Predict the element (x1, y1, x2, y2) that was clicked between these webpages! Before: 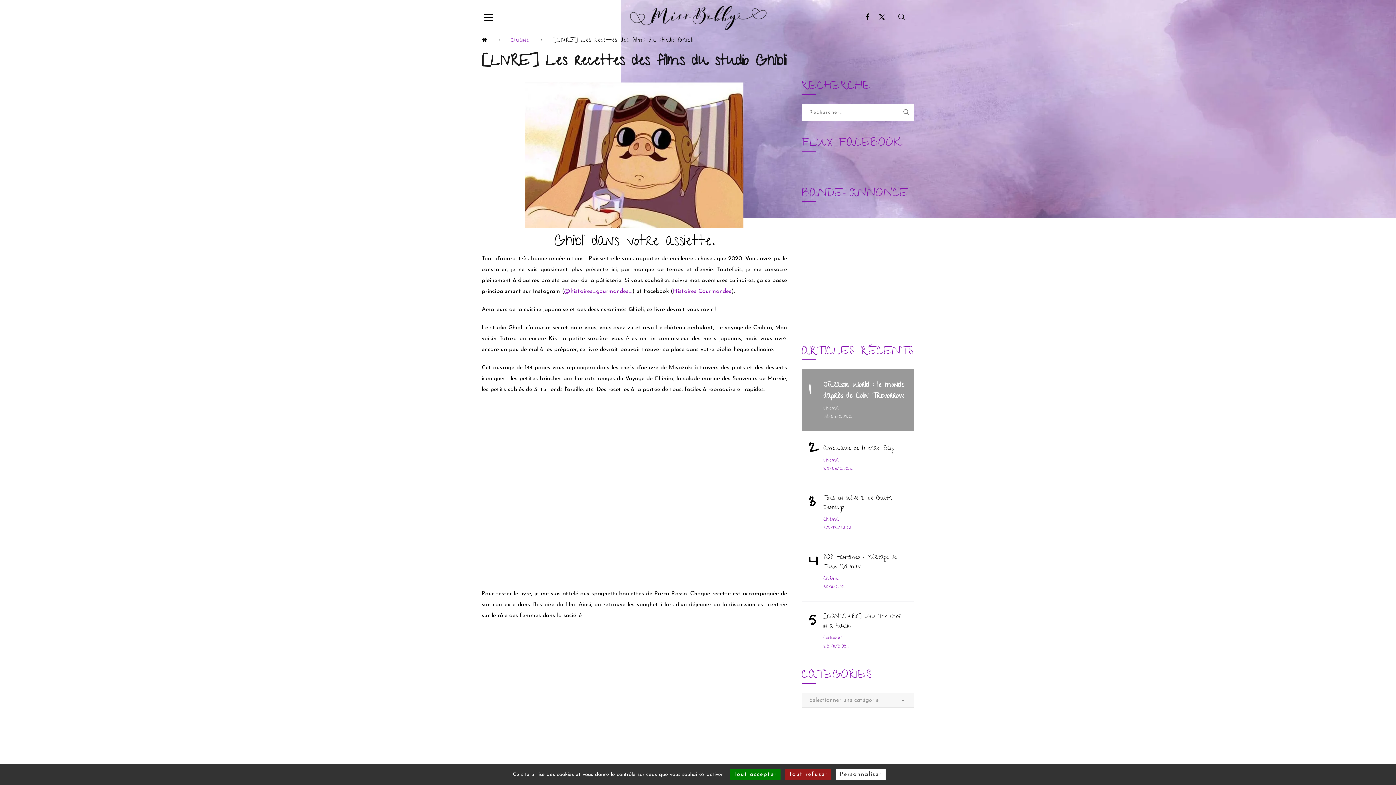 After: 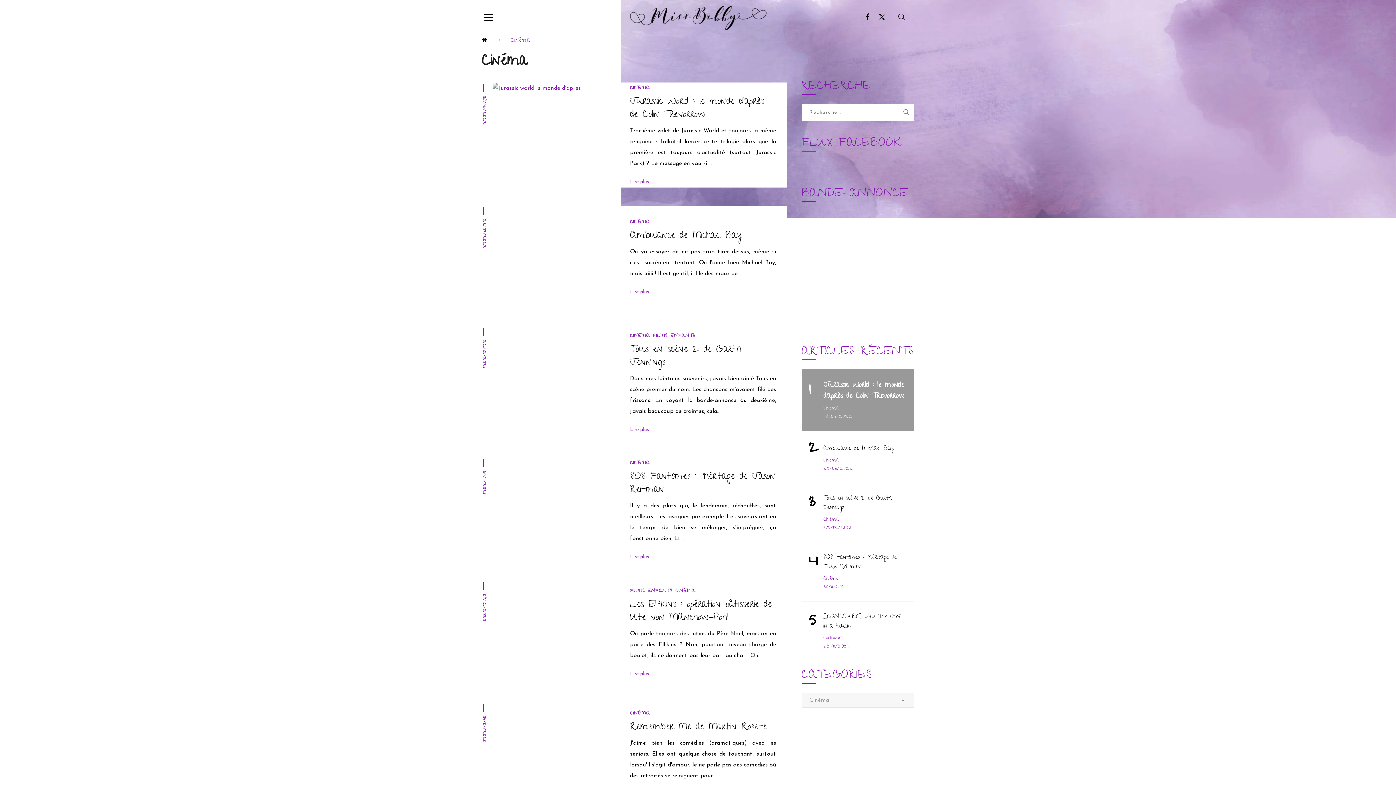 Action: label: Cinéma bbox: (823, 444, 839, 453)